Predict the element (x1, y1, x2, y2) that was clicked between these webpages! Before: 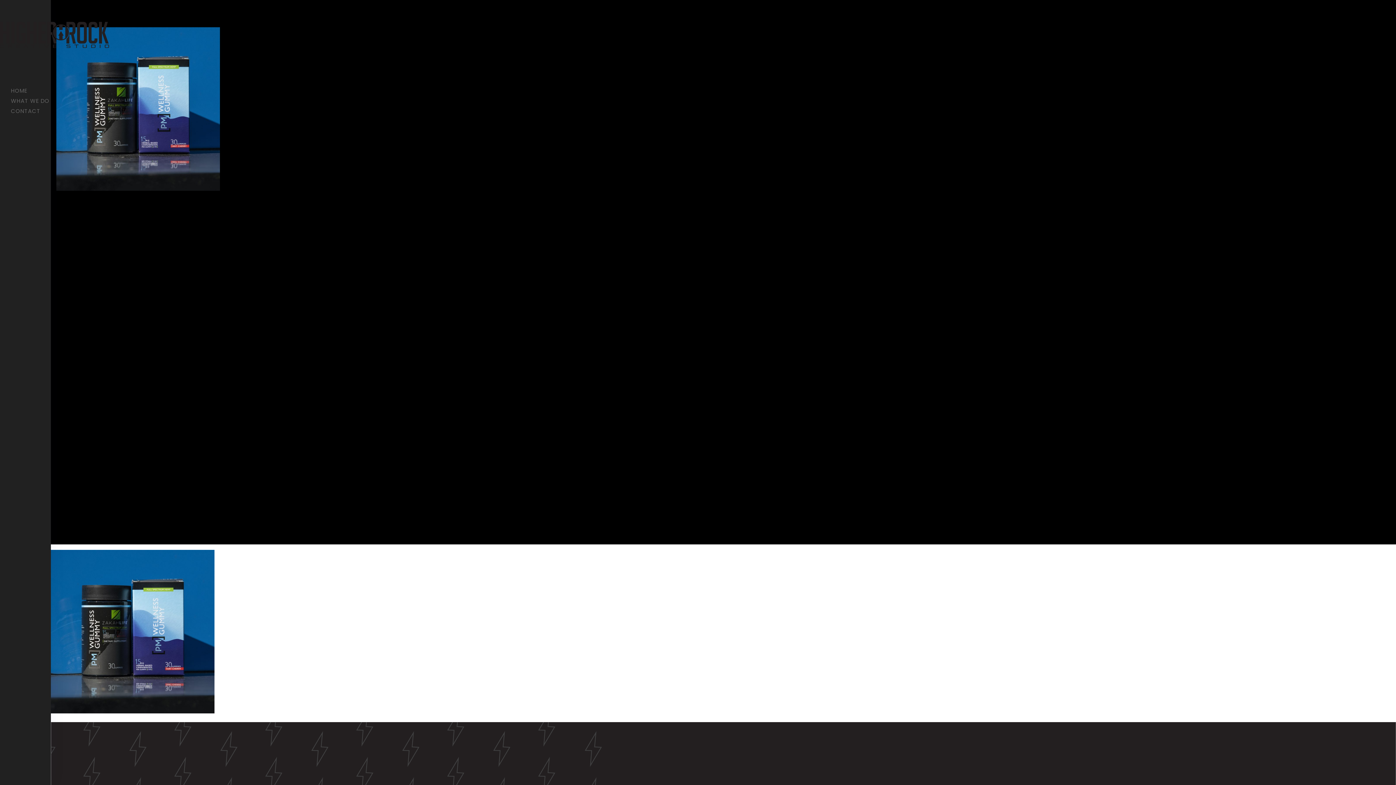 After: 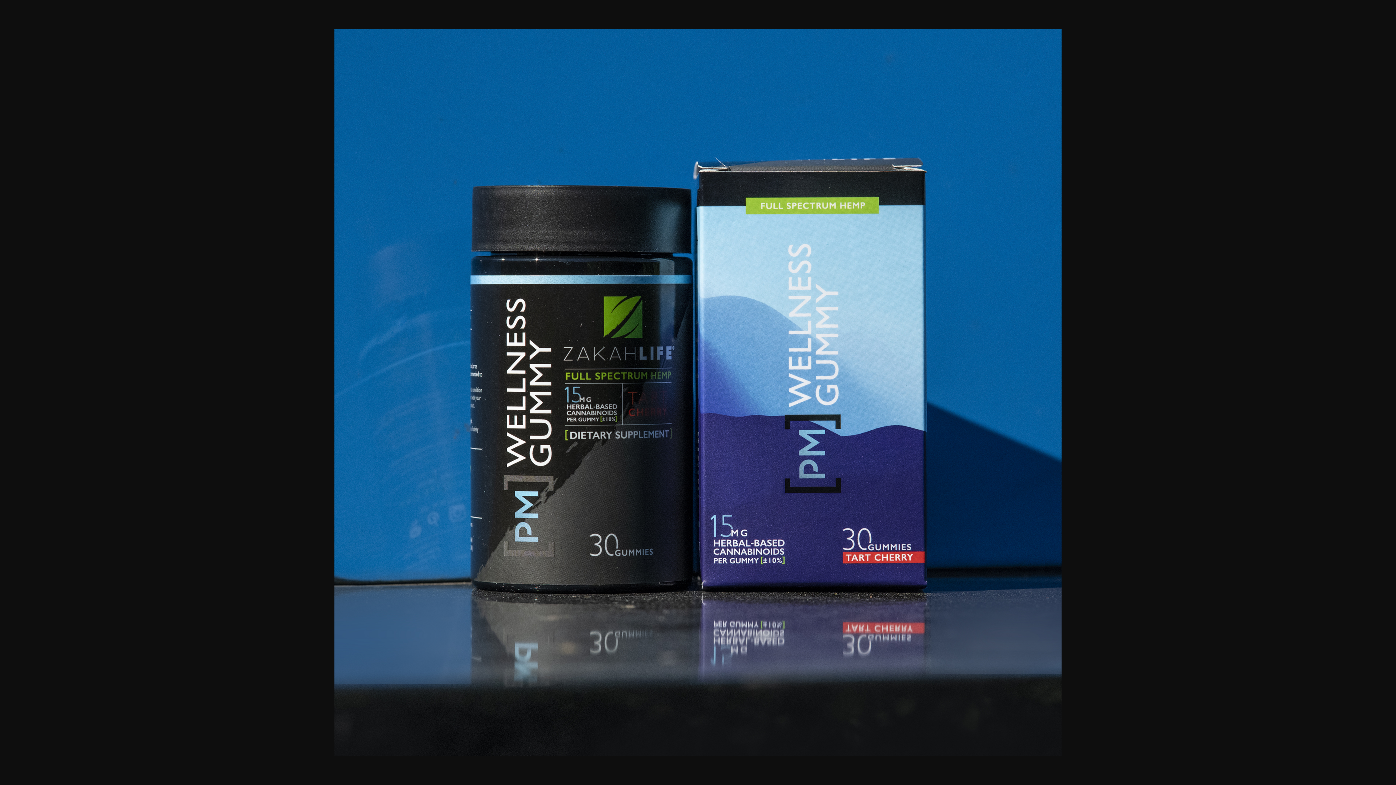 Action: bbox: (50, 708, 214, 715)